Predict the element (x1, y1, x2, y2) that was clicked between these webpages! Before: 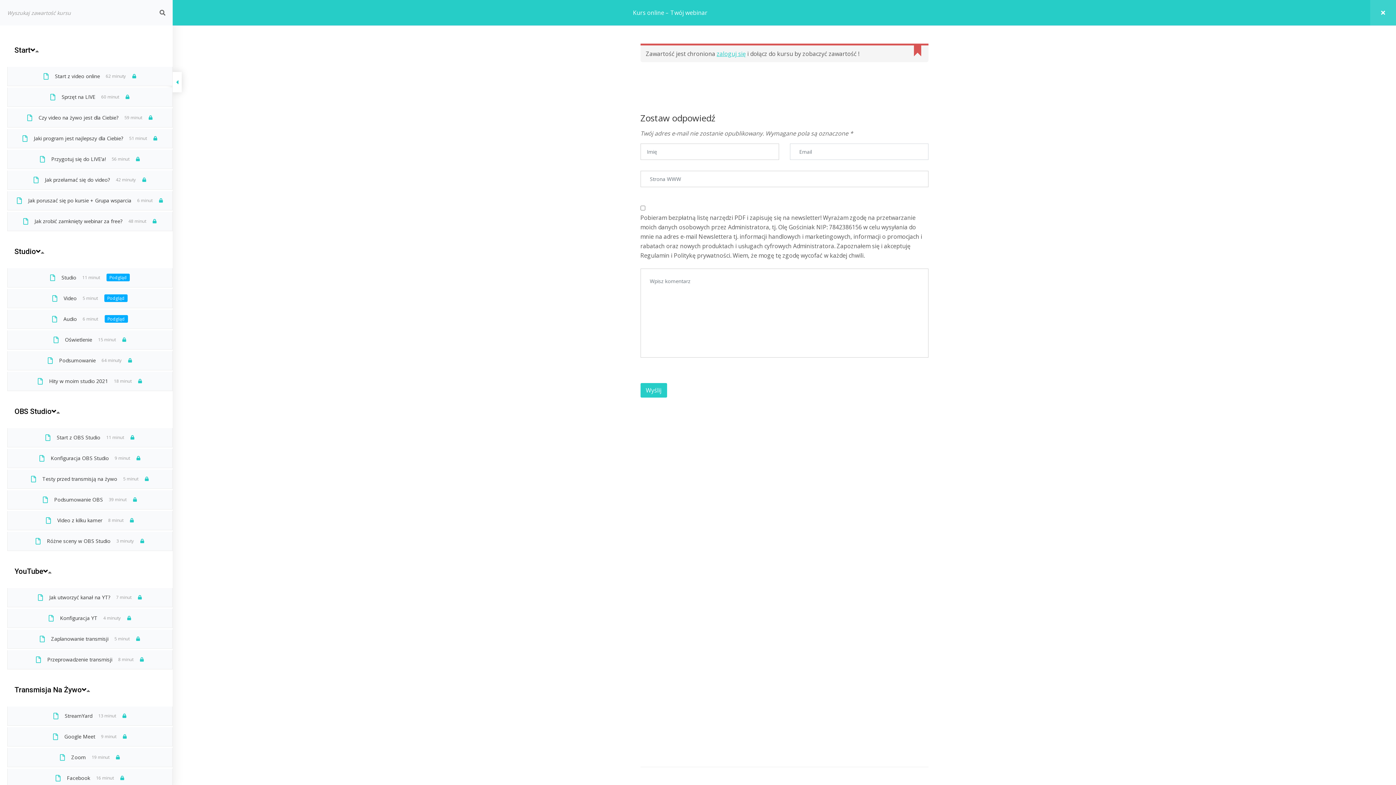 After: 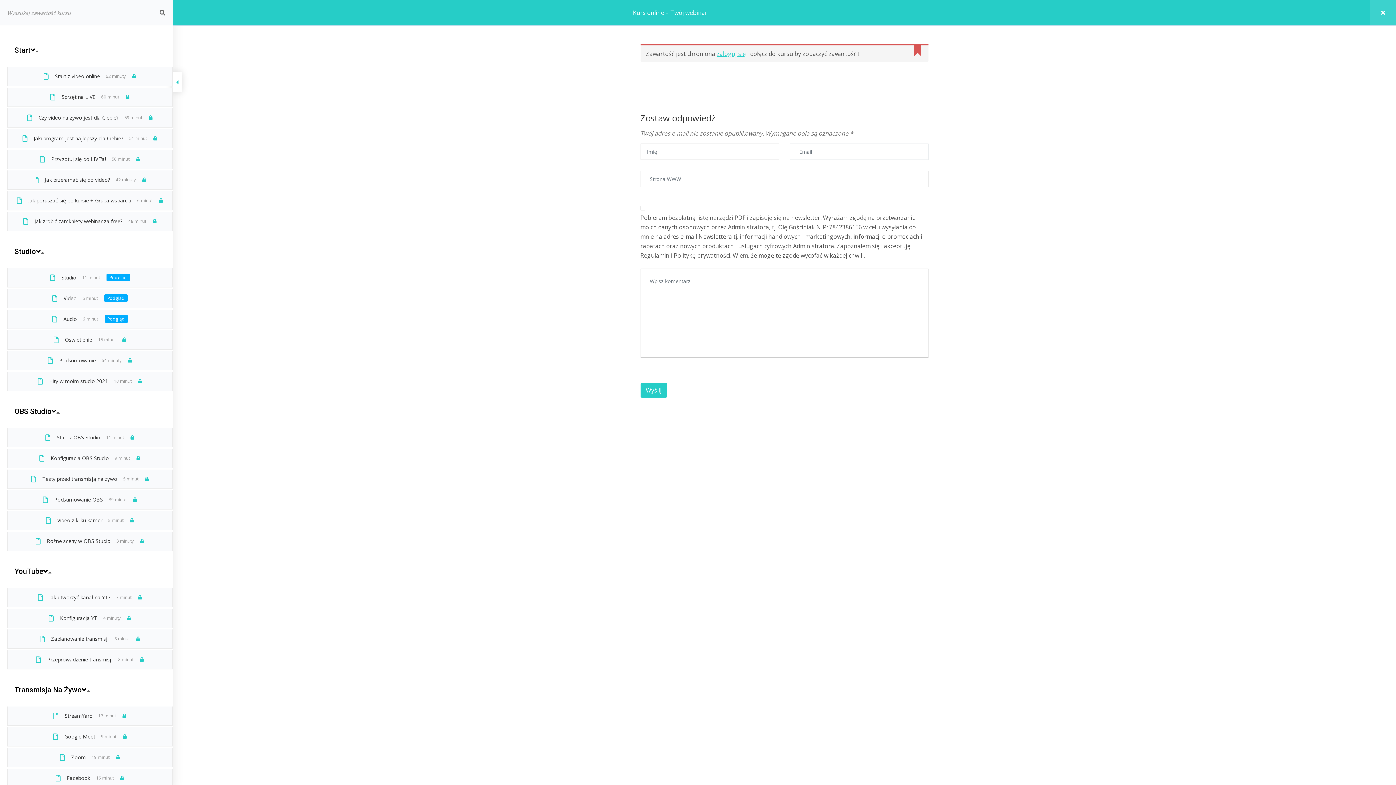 Action: bbox: (48, 610, 131, 626) label: Konfiguracja YT	4 minuty 